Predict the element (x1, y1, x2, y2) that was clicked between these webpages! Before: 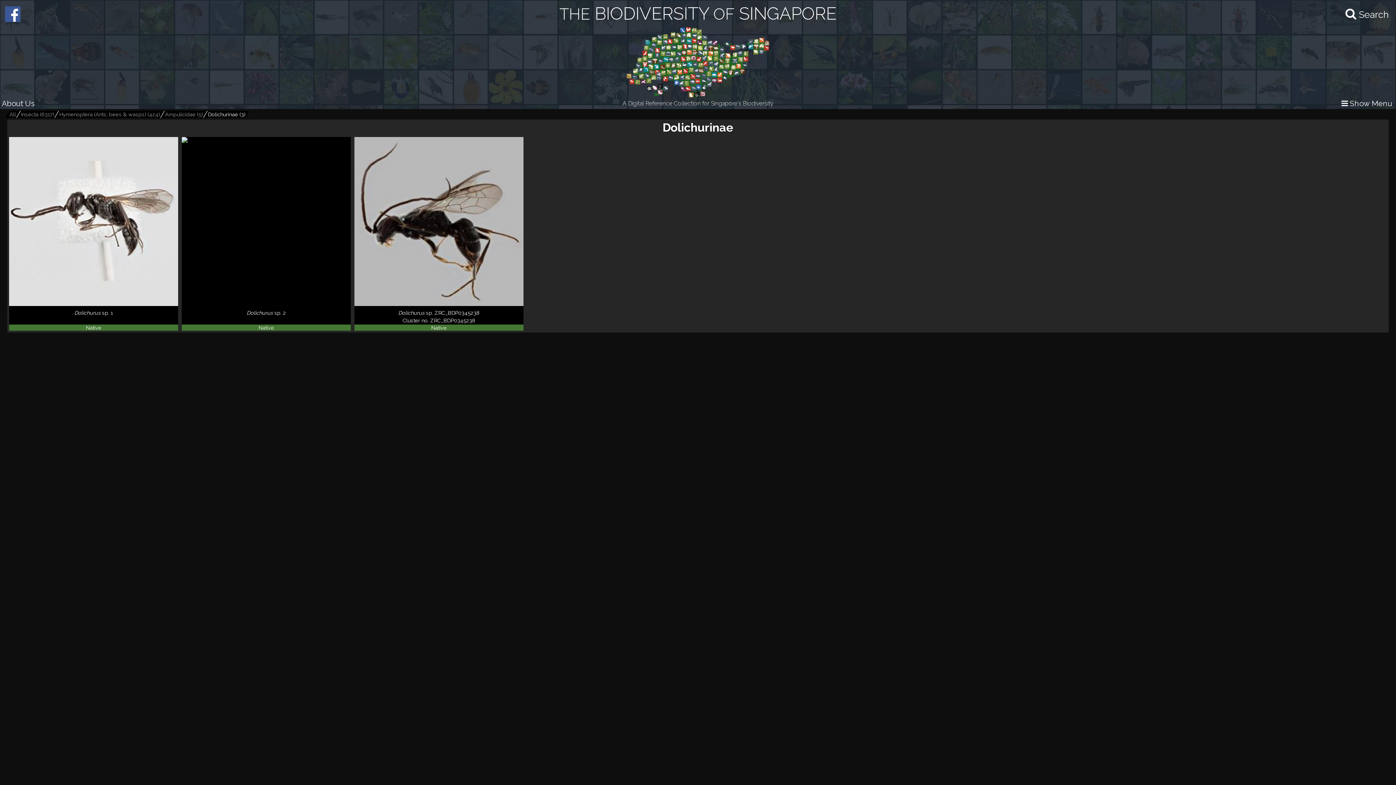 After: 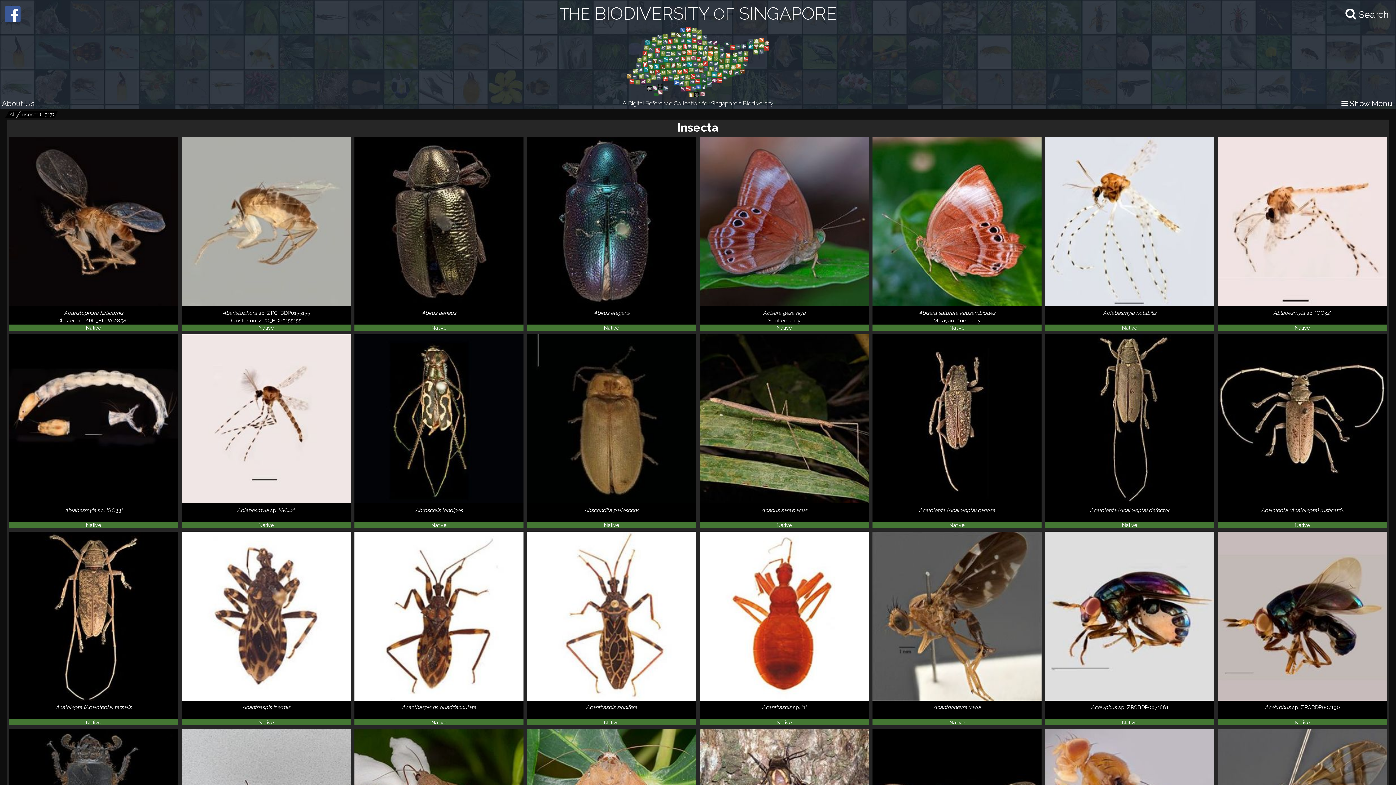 Action: bbox: (18, 110, 57, 117) label: Insecta (6317)